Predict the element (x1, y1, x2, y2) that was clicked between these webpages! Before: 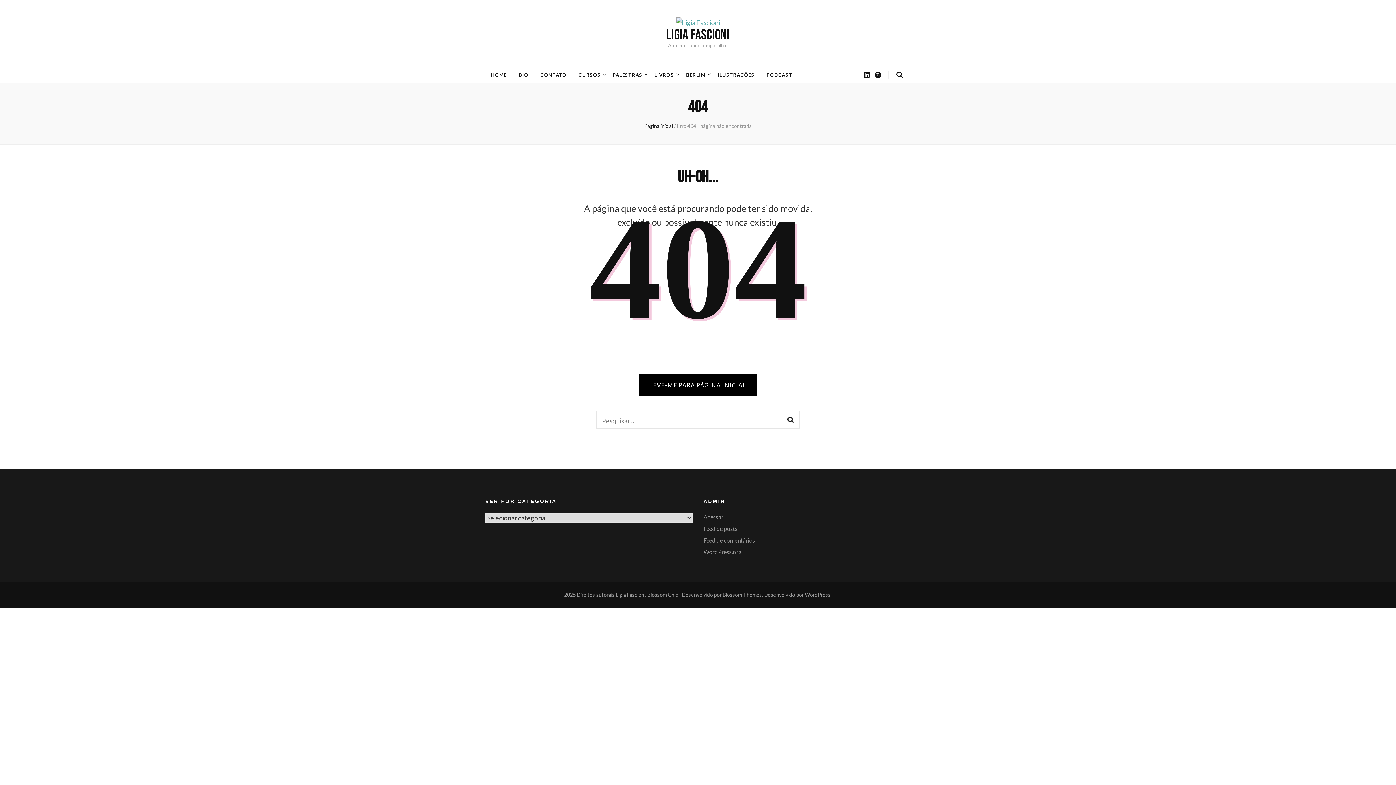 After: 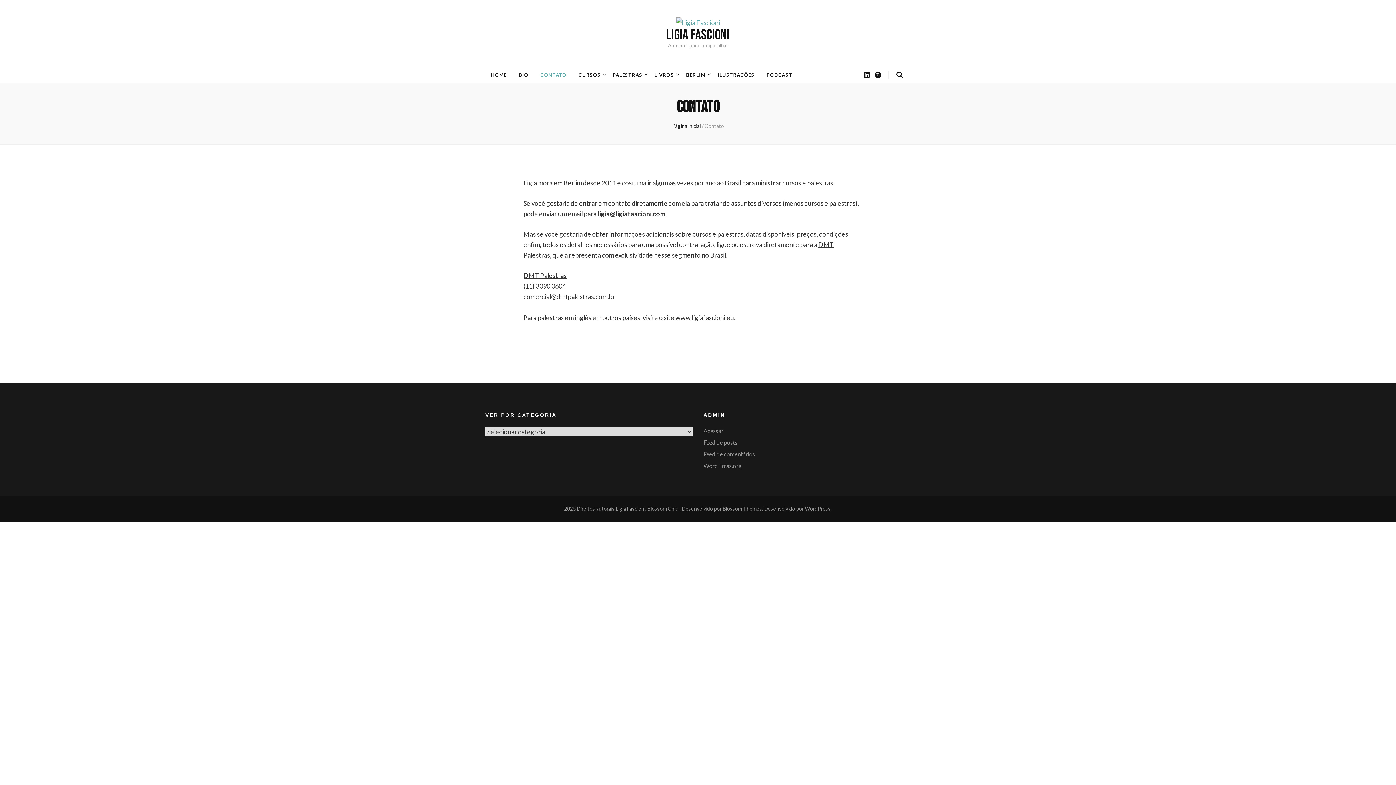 Action: label: CONTATO bbox: (540, 69, 566, 80)